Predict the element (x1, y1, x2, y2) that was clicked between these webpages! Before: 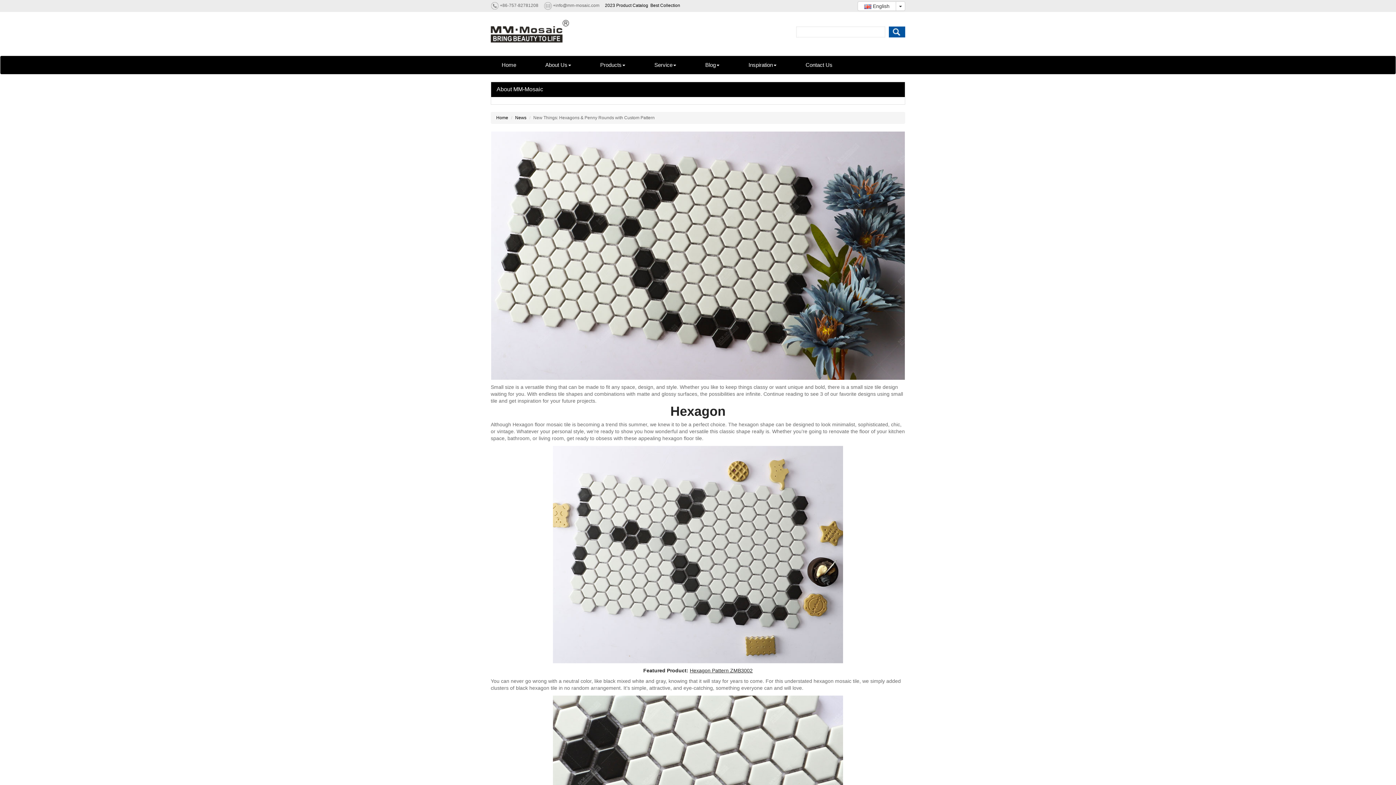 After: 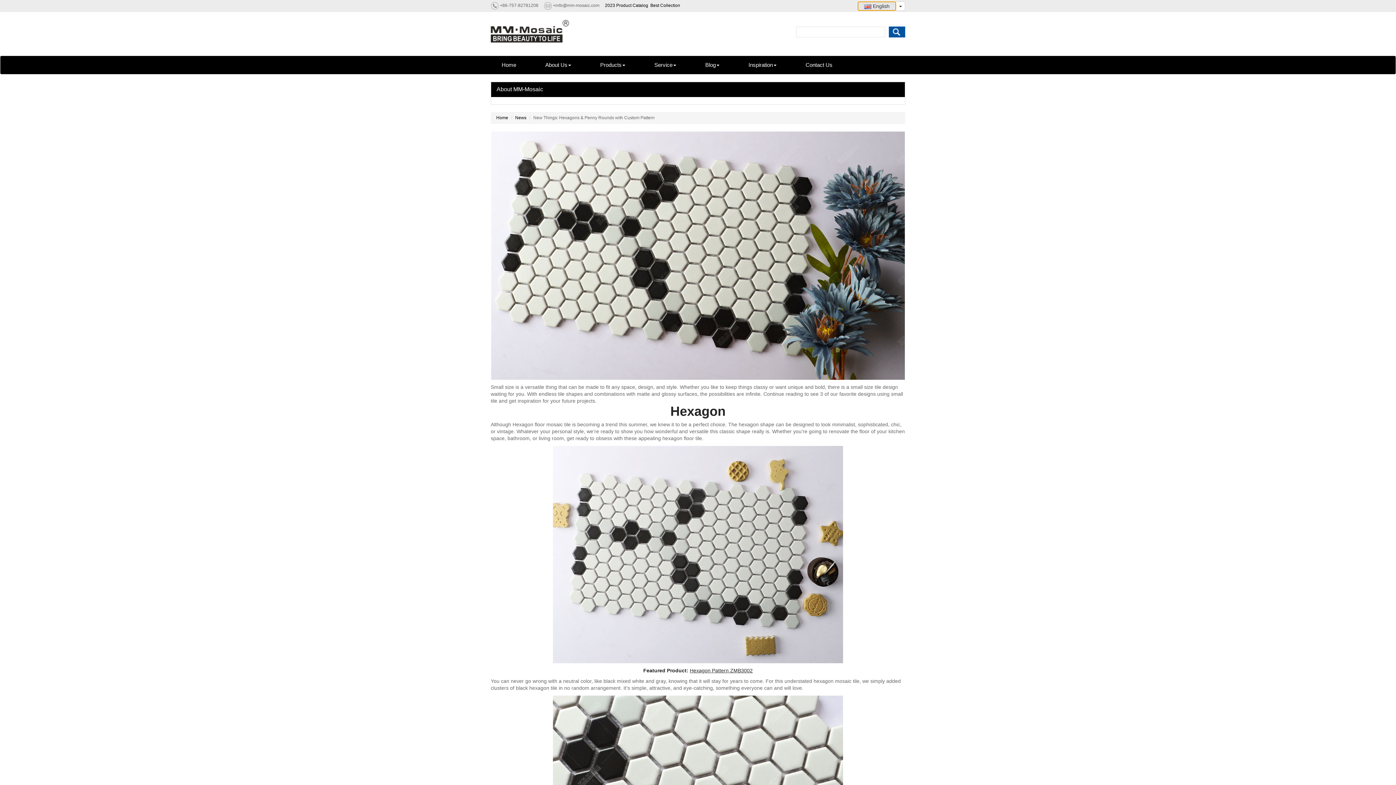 Action: bbox: (857, 1, 896, 10) label:  English